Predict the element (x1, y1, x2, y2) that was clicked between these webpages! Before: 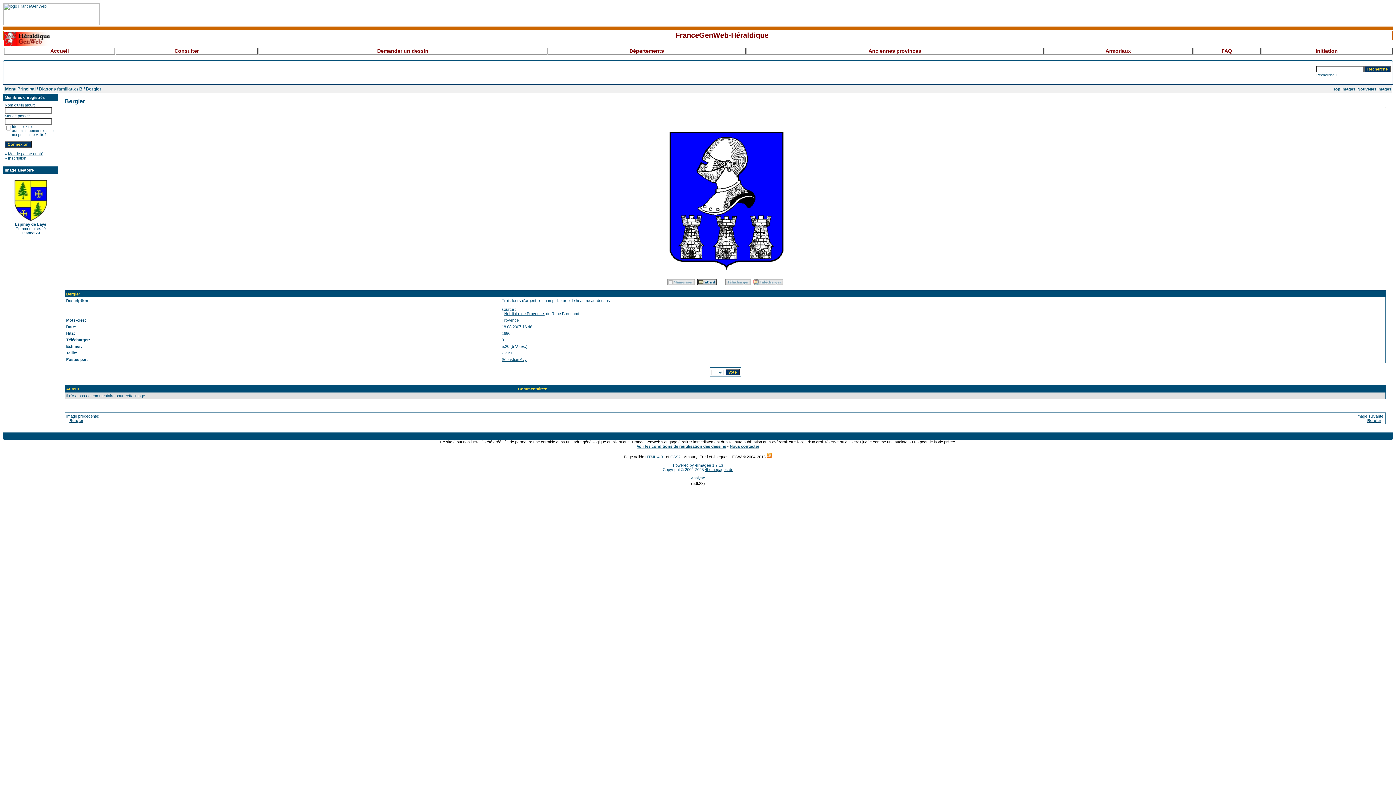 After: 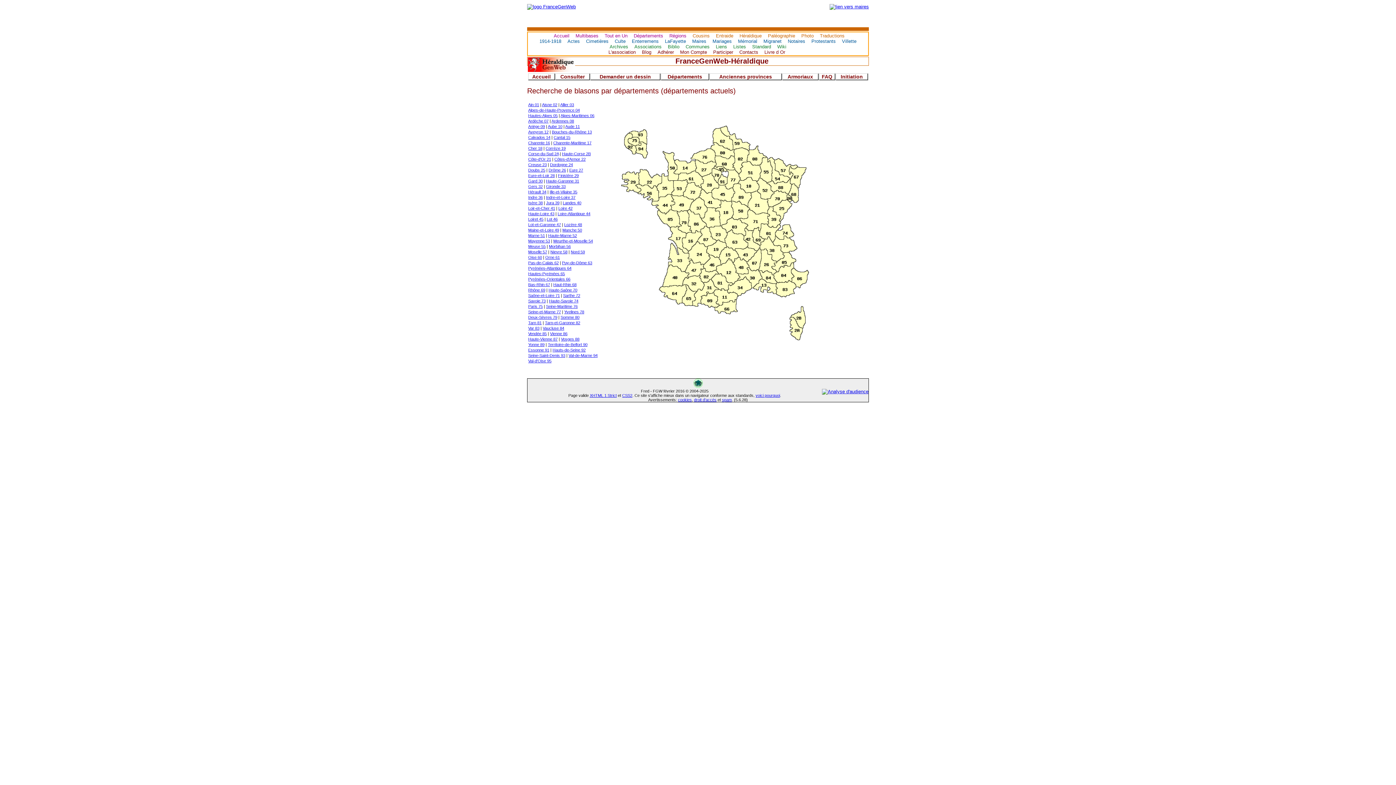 Action: bbox: (548, 47, 746, 54) label: Départements